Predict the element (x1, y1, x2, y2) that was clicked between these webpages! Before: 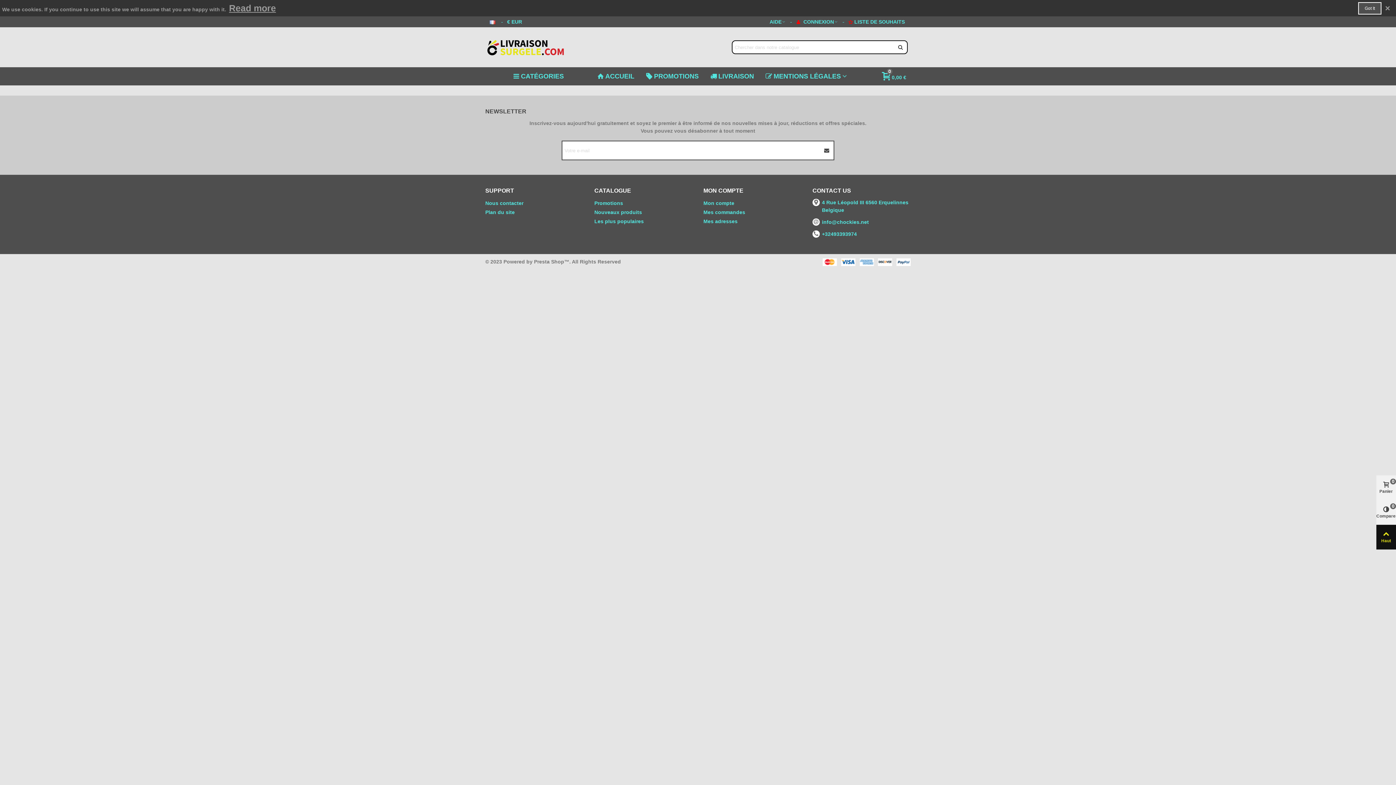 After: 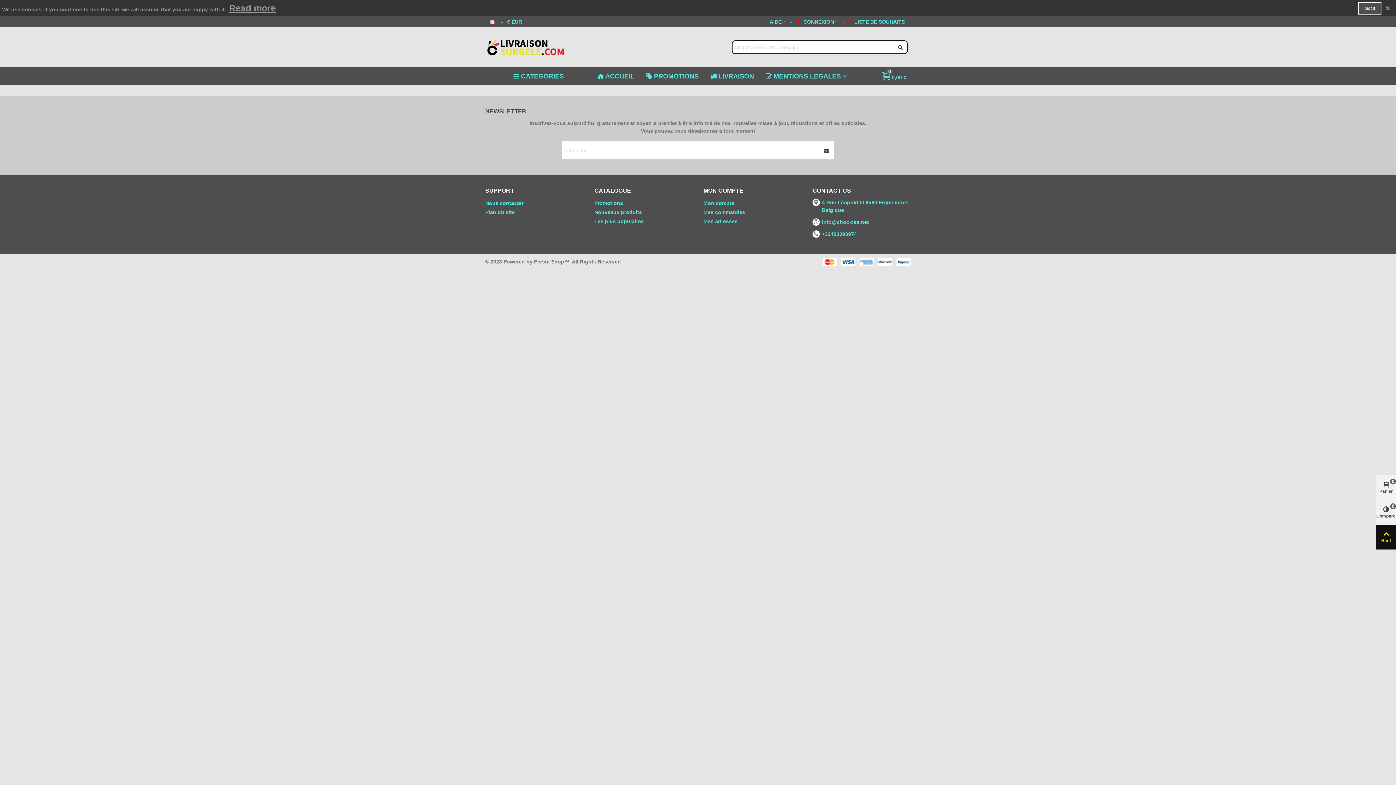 Action: label: Comparer
0 bbox: (1376, 500, 1396, 525)